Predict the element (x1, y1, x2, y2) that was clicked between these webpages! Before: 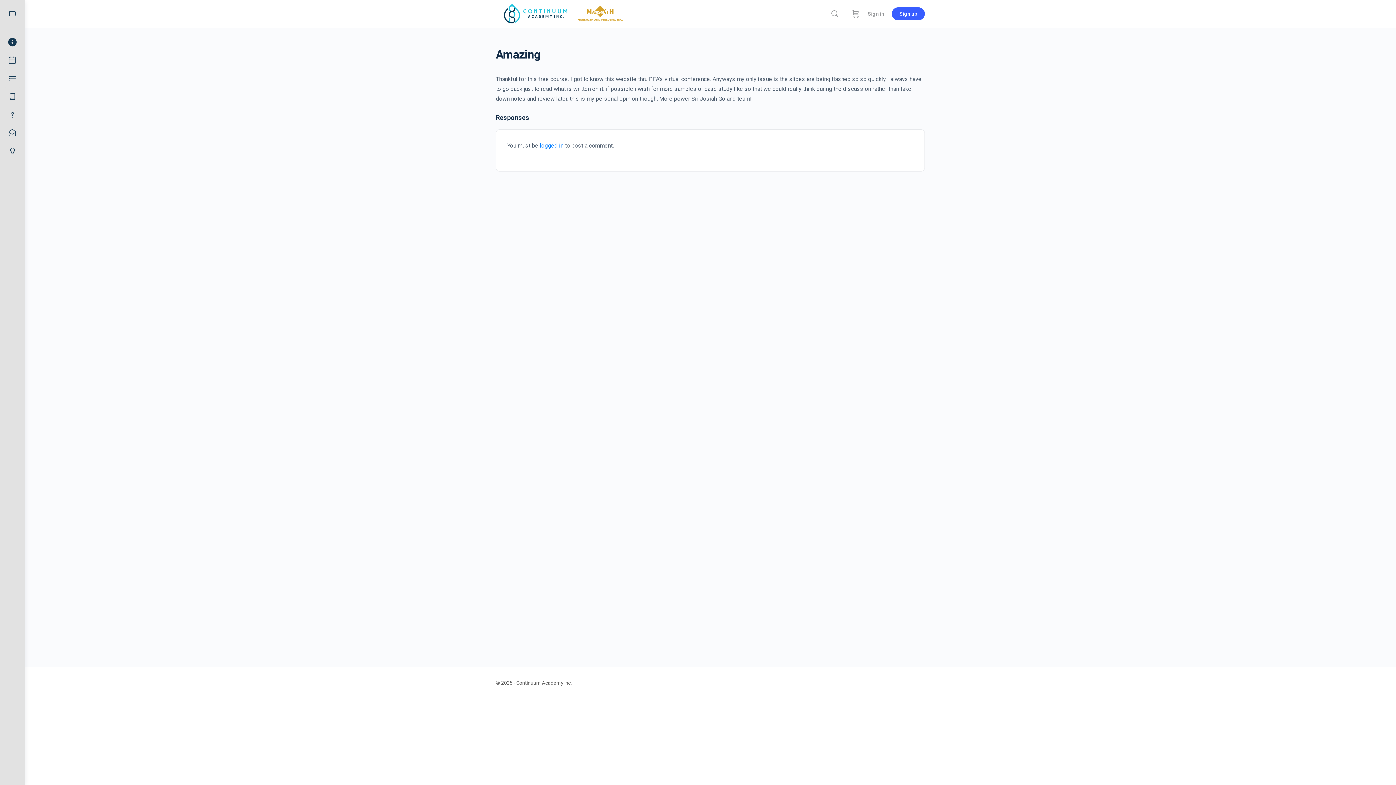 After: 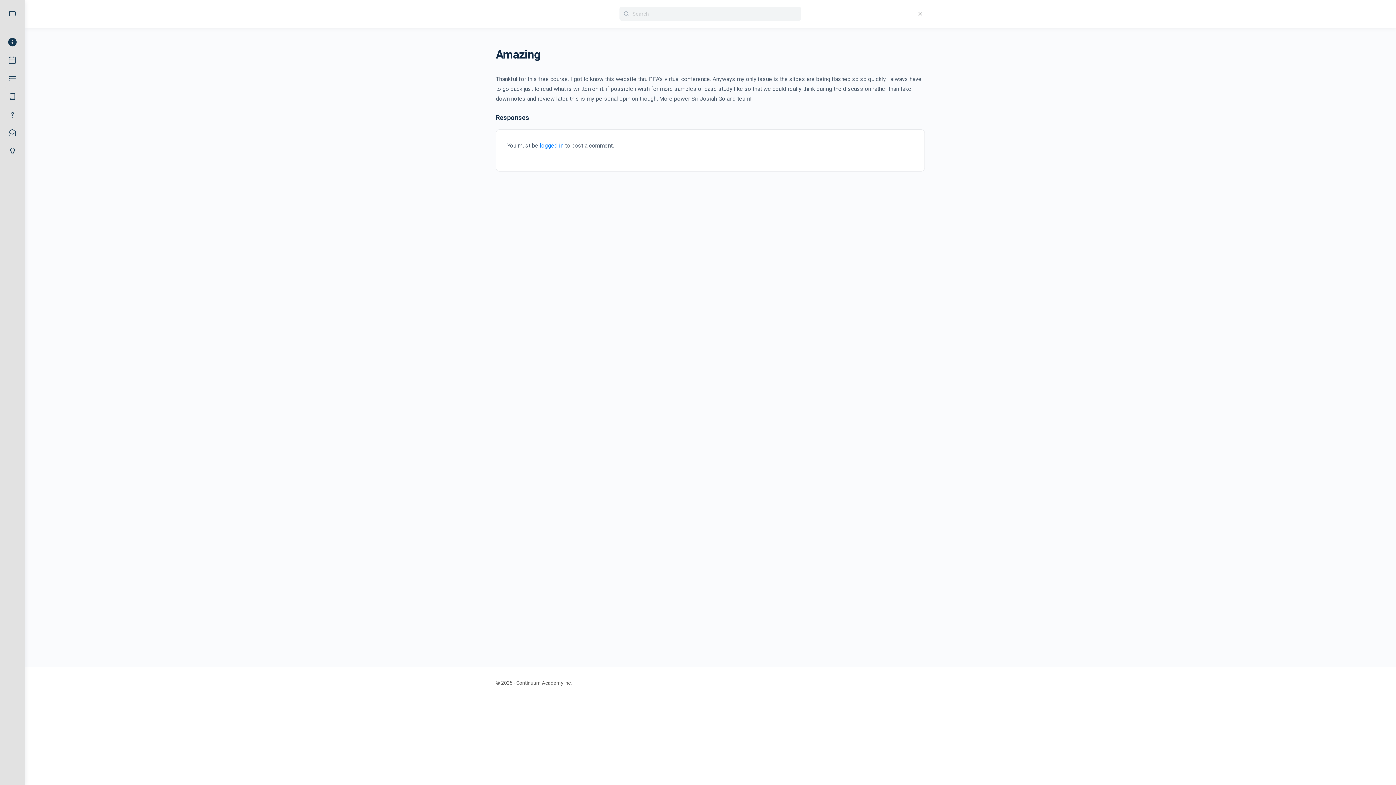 Action: label: Search bbox: (827, 9, 842, 18)